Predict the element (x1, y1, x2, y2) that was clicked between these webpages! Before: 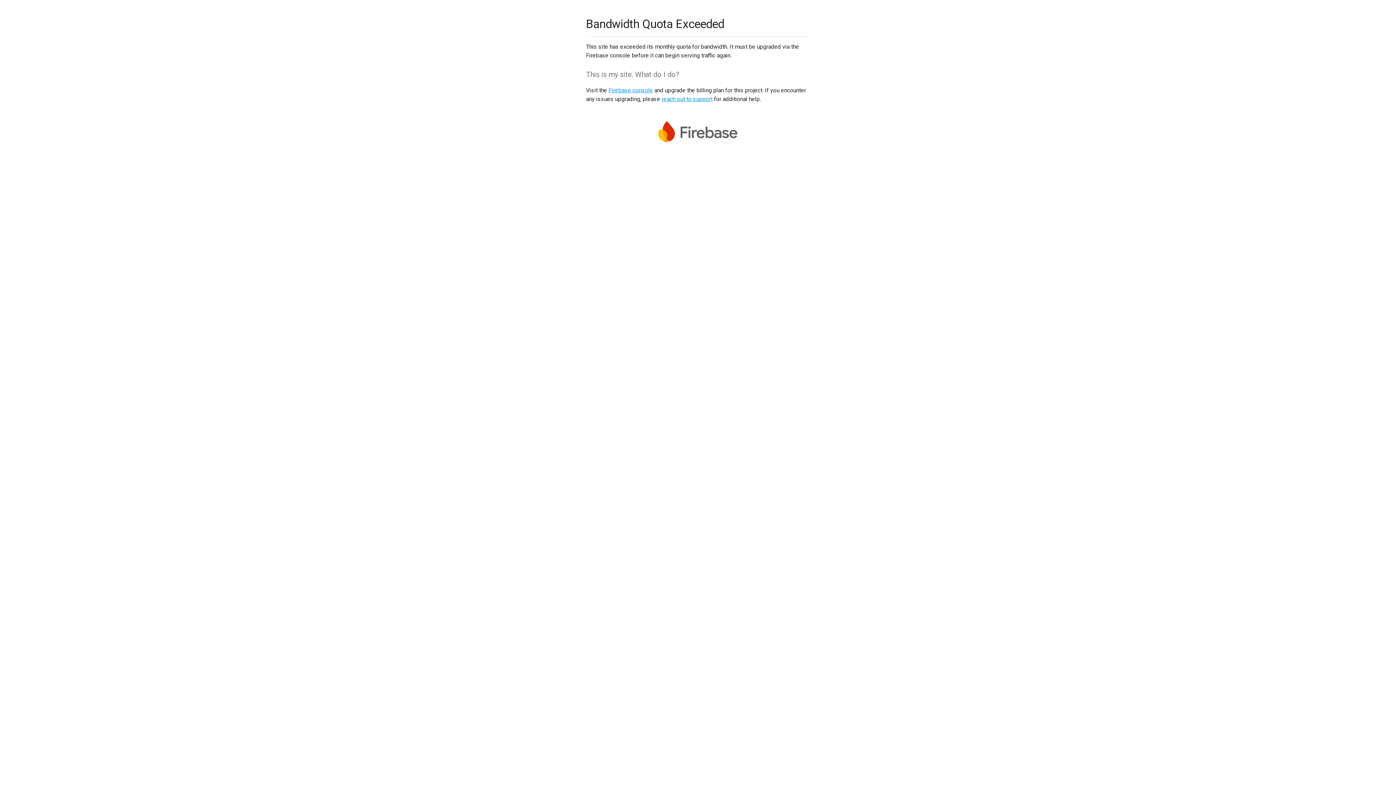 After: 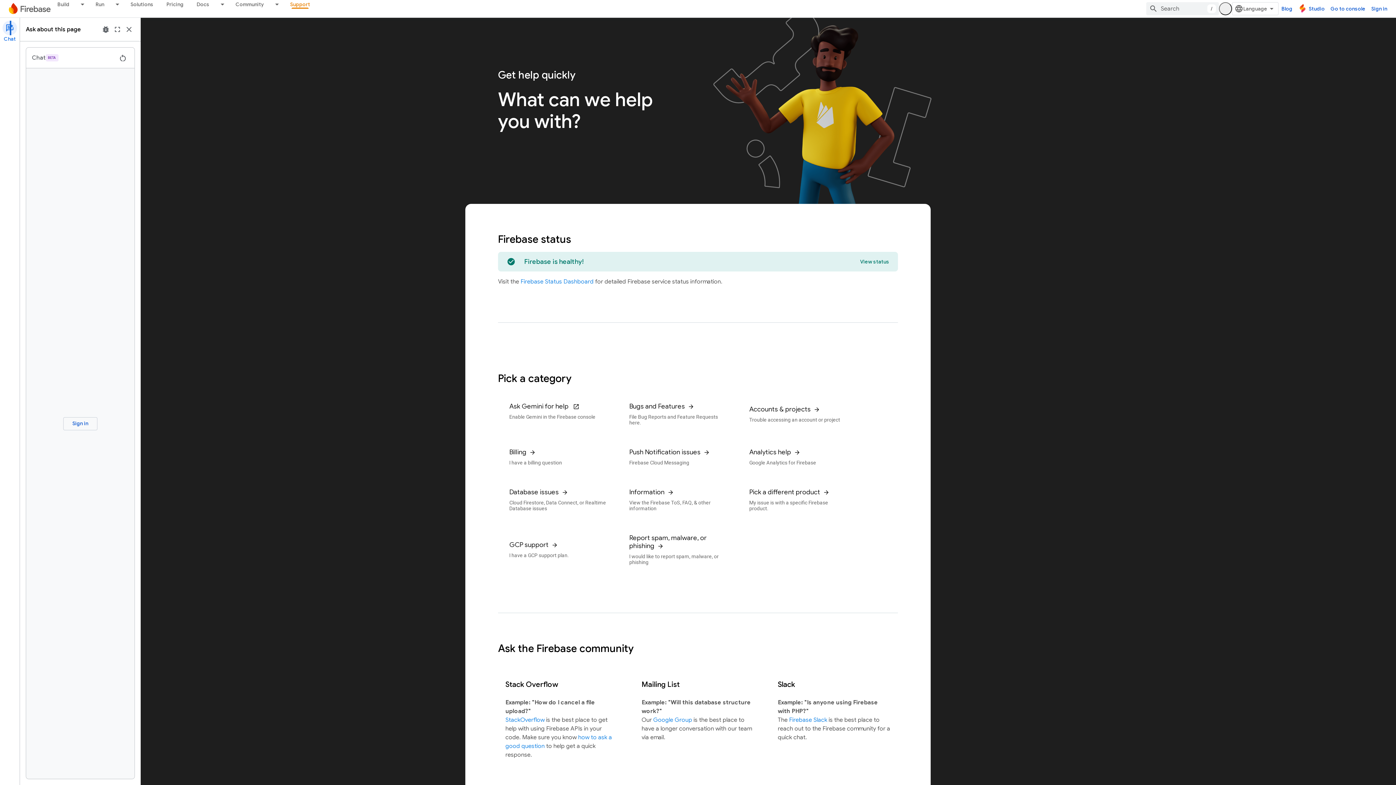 Action: label: reach out to support bbox: (661, 95, 712, 102)